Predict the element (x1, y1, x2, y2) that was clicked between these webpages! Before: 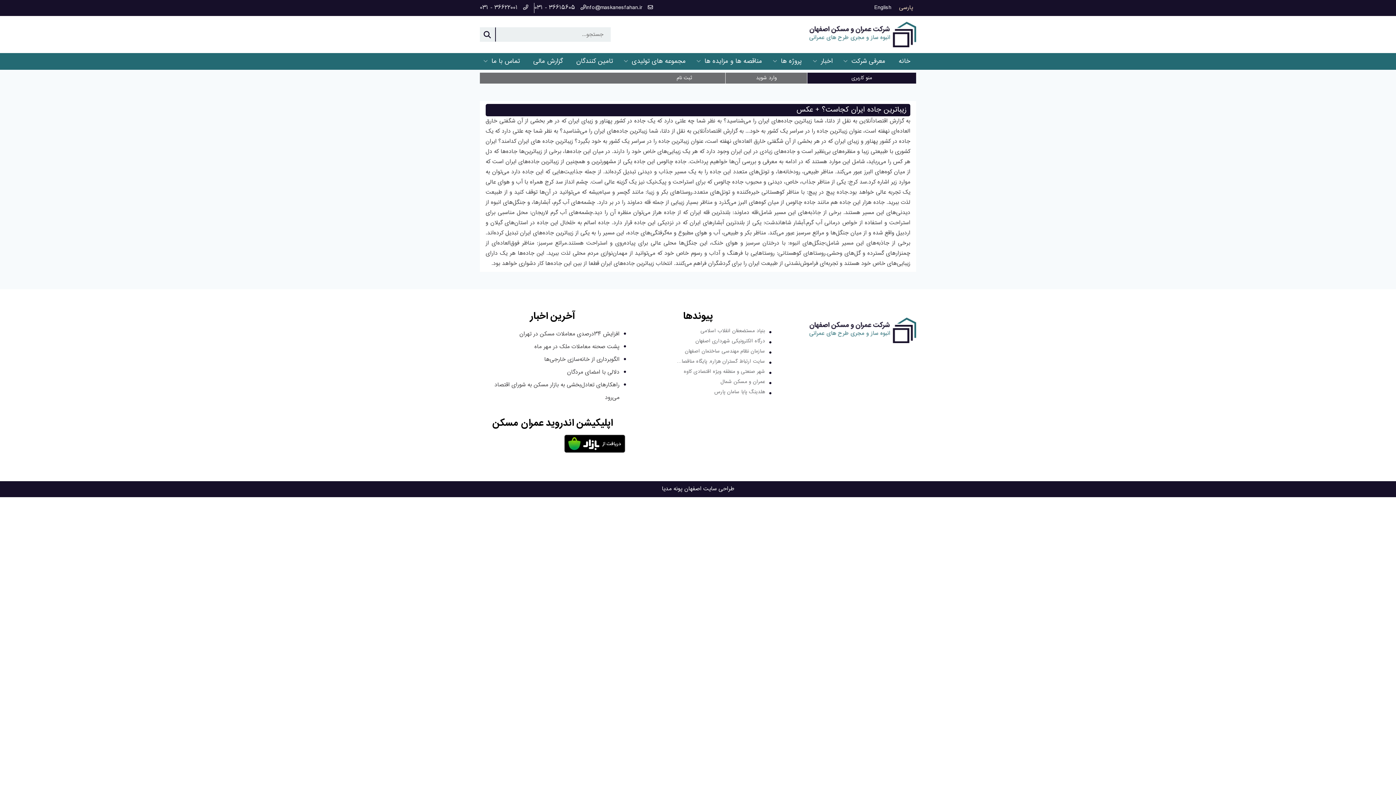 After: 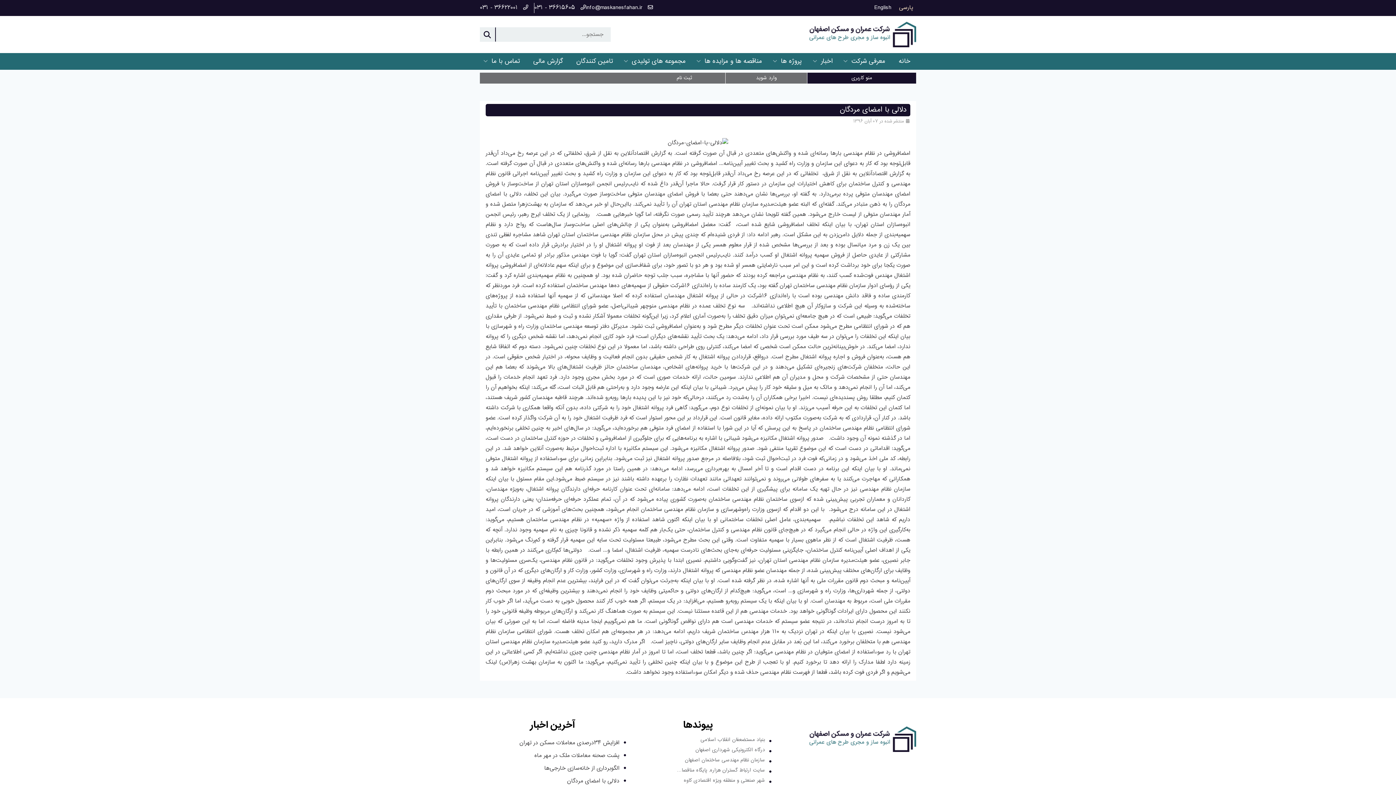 Action: label: دلالی با امضای مردگان bbox: (567, 367, 619, 377)